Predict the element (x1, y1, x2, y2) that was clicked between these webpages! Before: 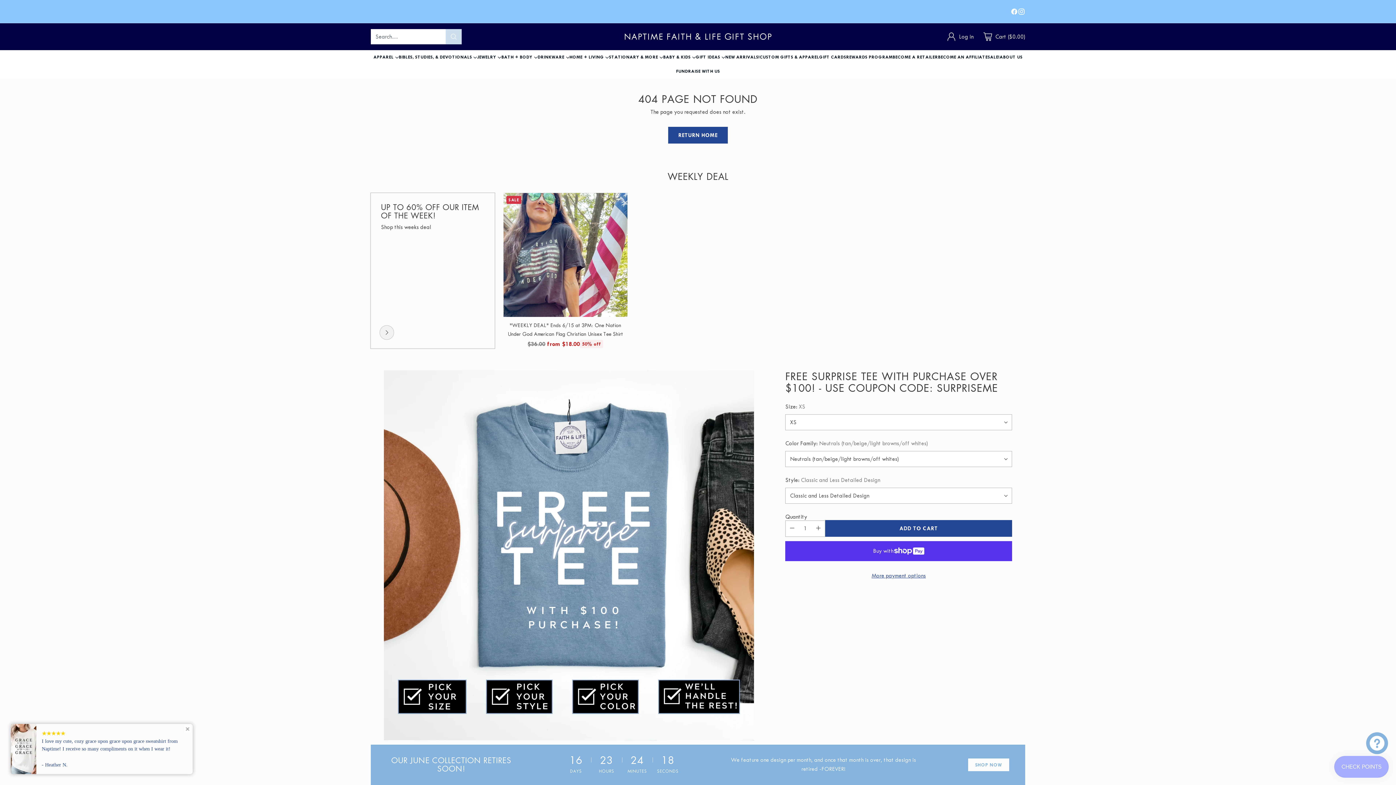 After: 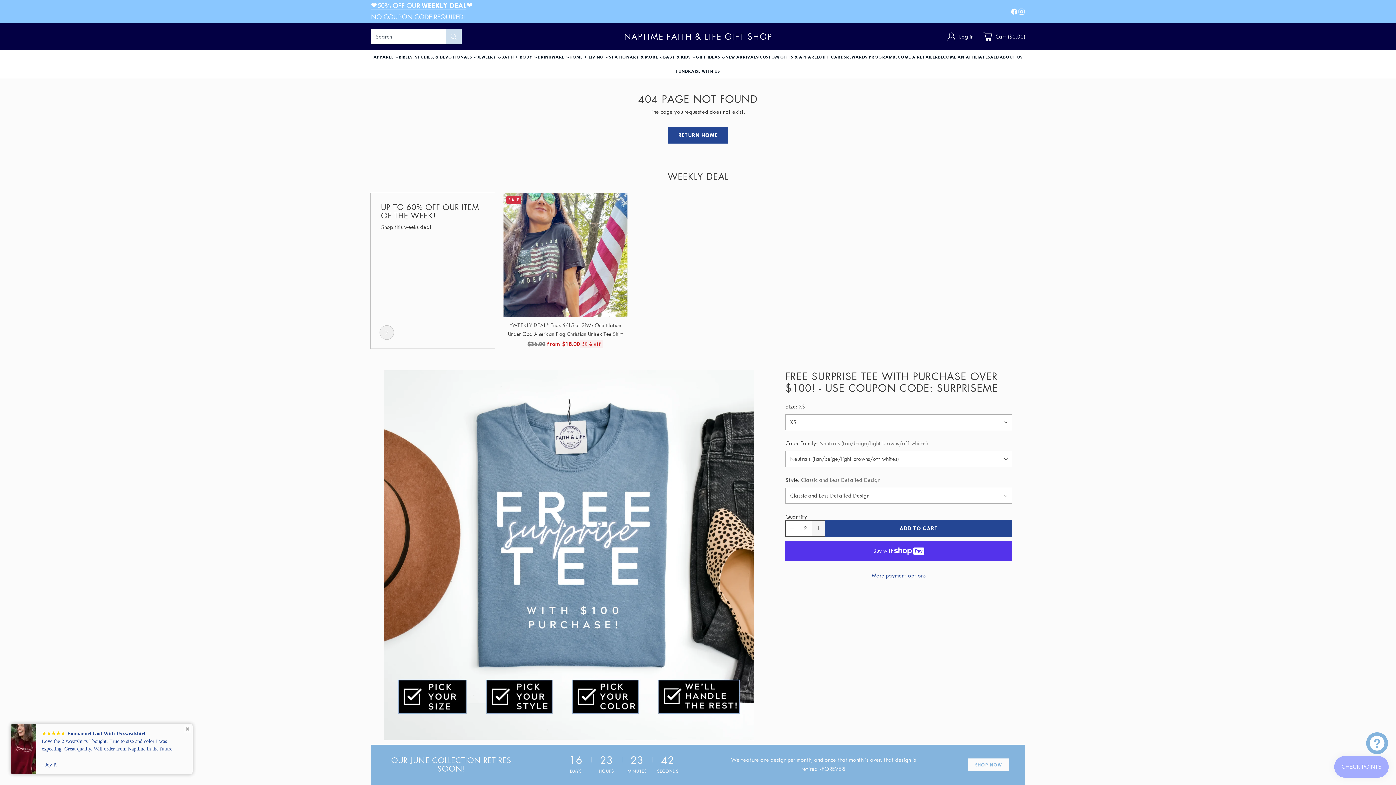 Action: label: Add product quantity bbox: (812, 521, 825, 536)